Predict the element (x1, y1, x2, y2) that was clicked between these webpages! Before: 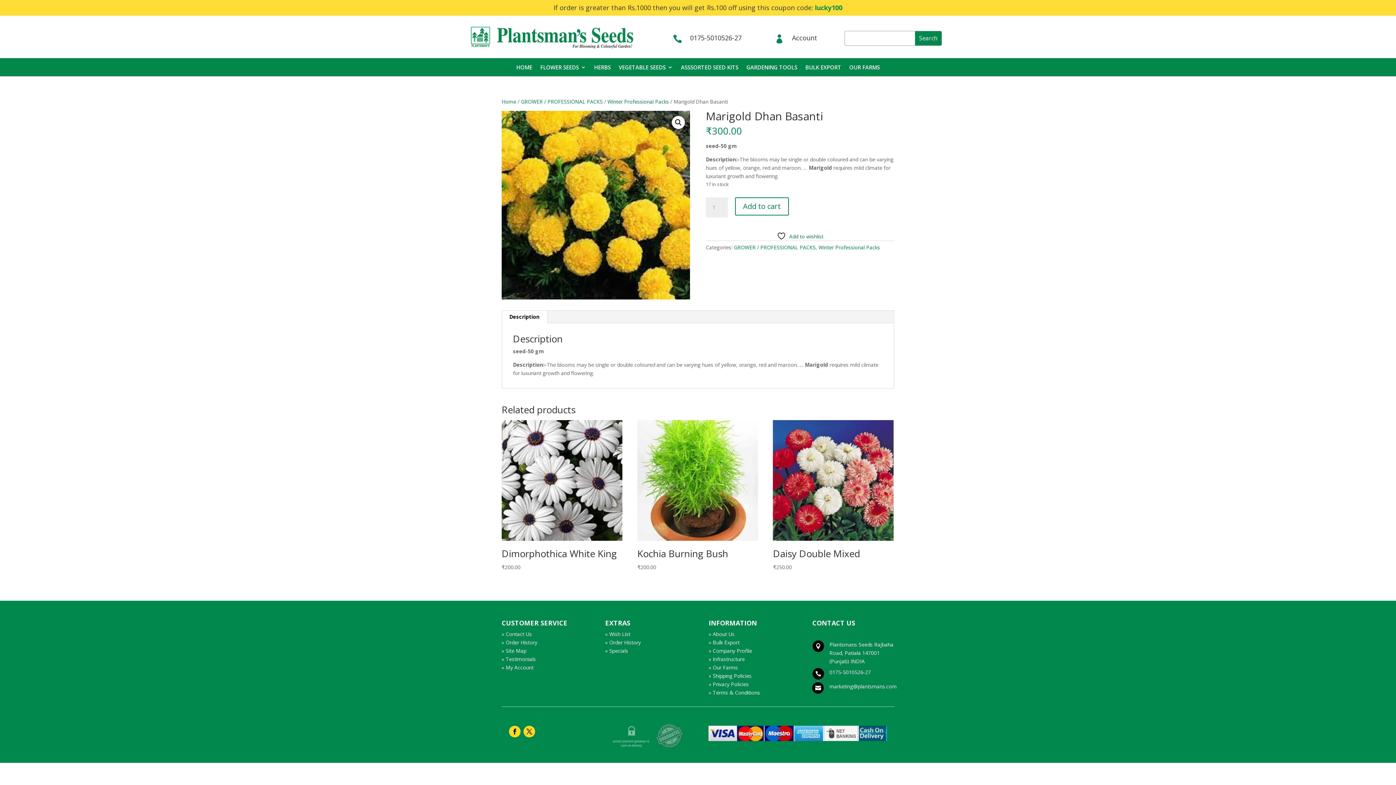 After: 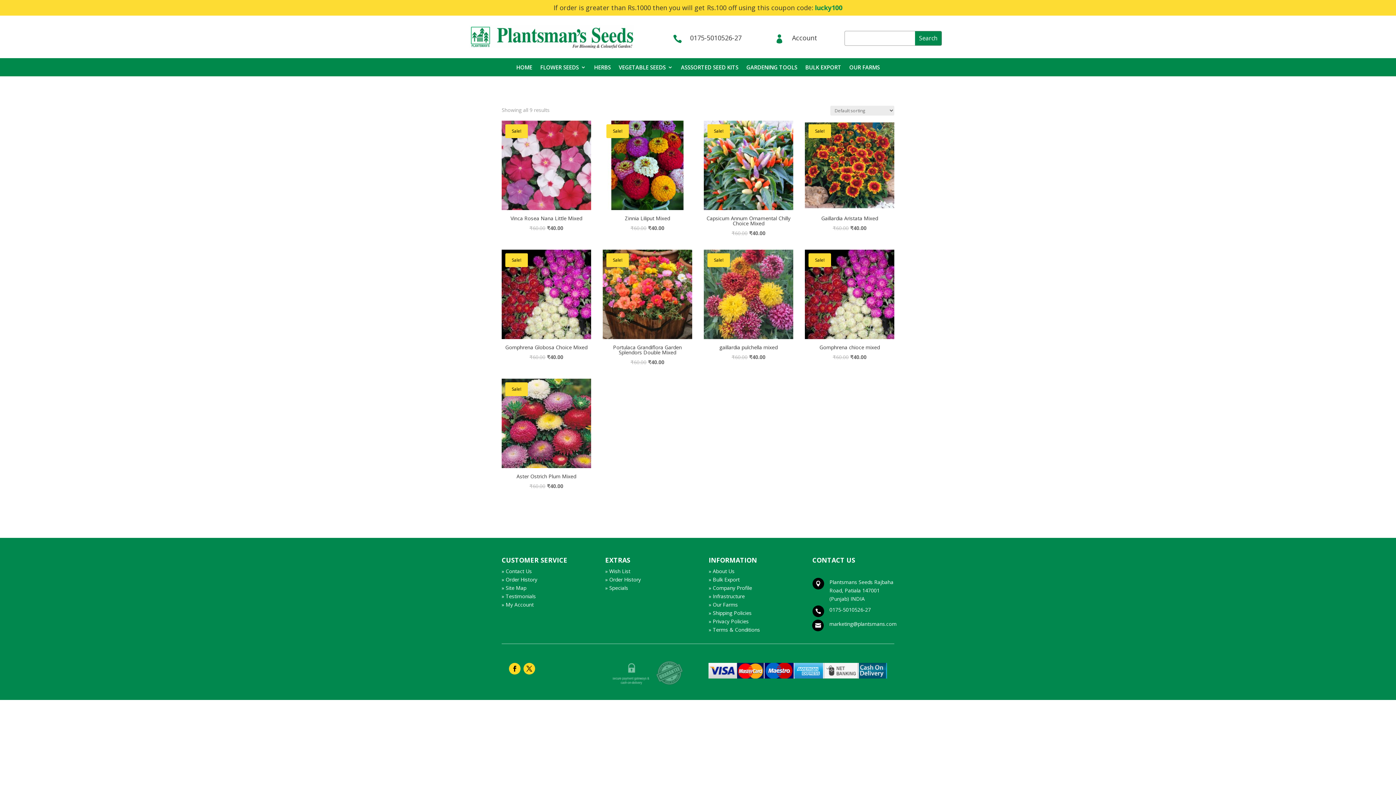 Action: label: FLOWER SEEDS bbox: (540, 64, 586, 72)